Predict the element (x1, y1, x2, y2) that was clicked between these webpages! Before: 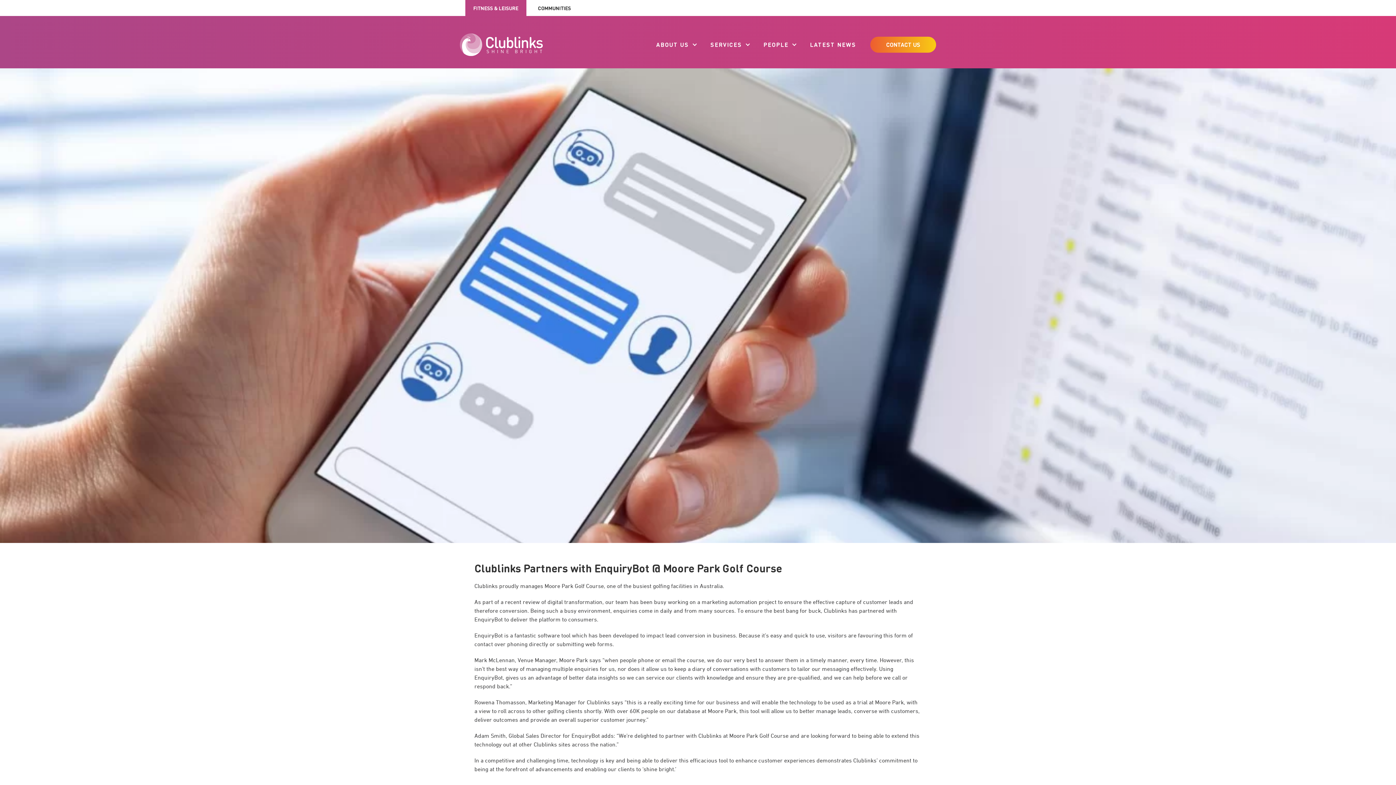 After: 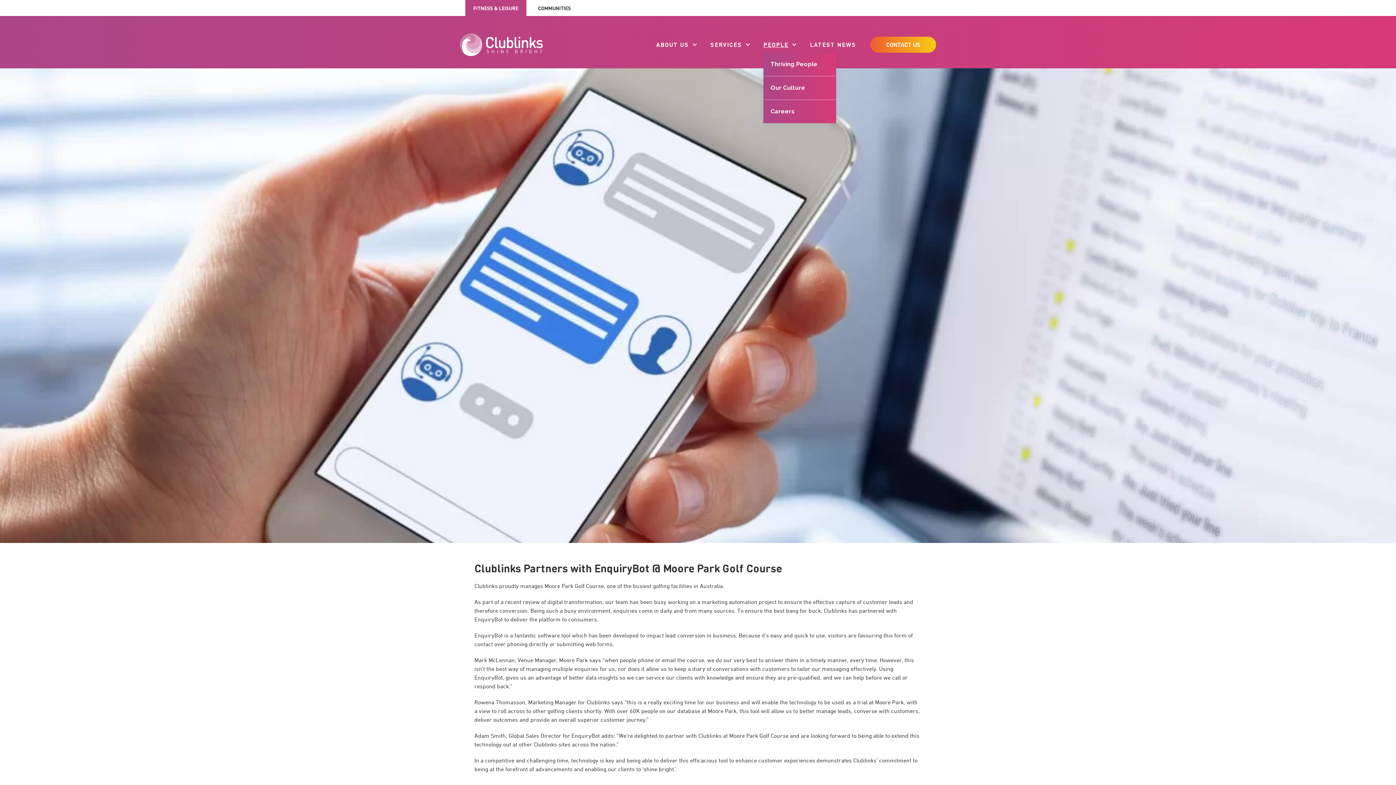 Action: label: PEOPLE bbox: (763, 40, 796, 48)